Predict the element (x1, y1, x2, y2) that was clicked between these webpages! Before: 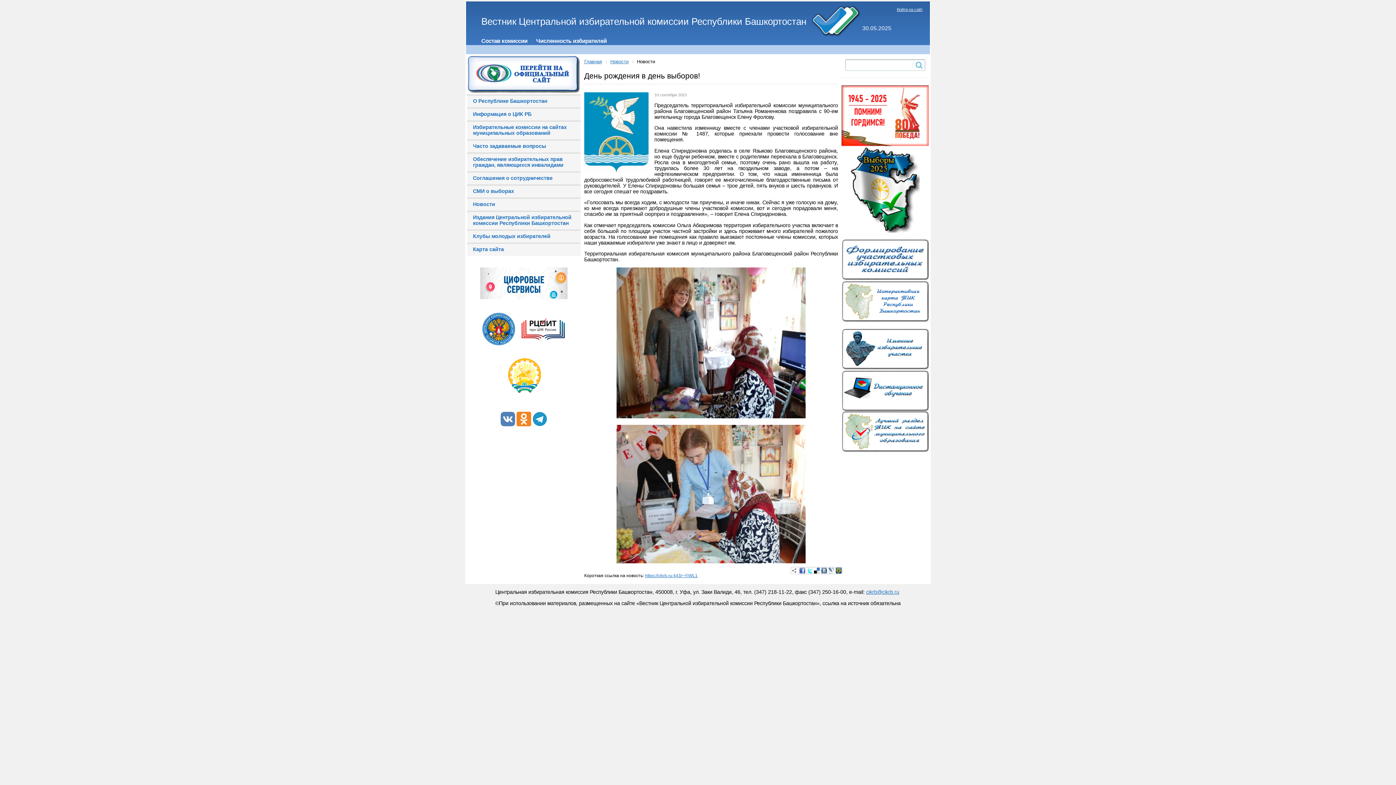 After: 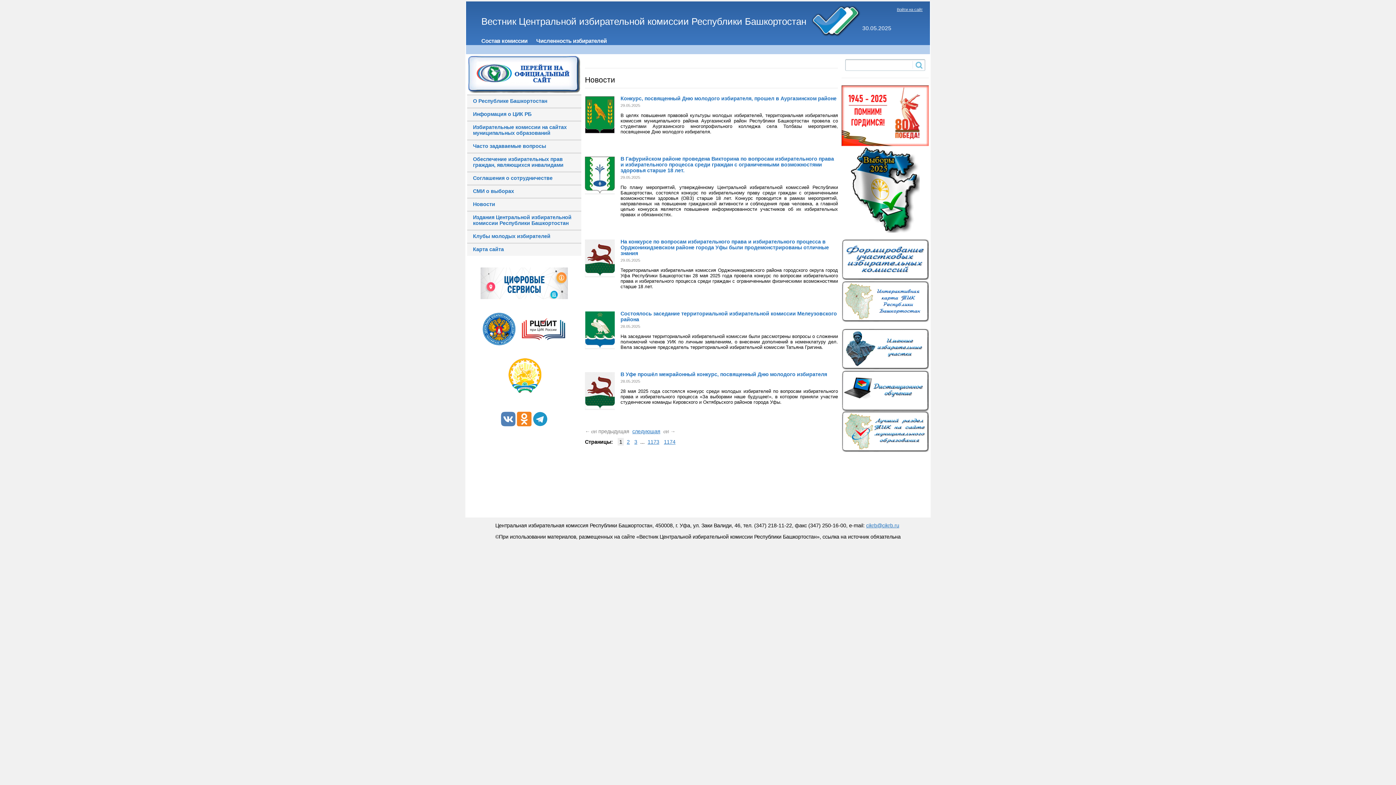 Action: bbox: (584, 58, 602, 64) label: Главная